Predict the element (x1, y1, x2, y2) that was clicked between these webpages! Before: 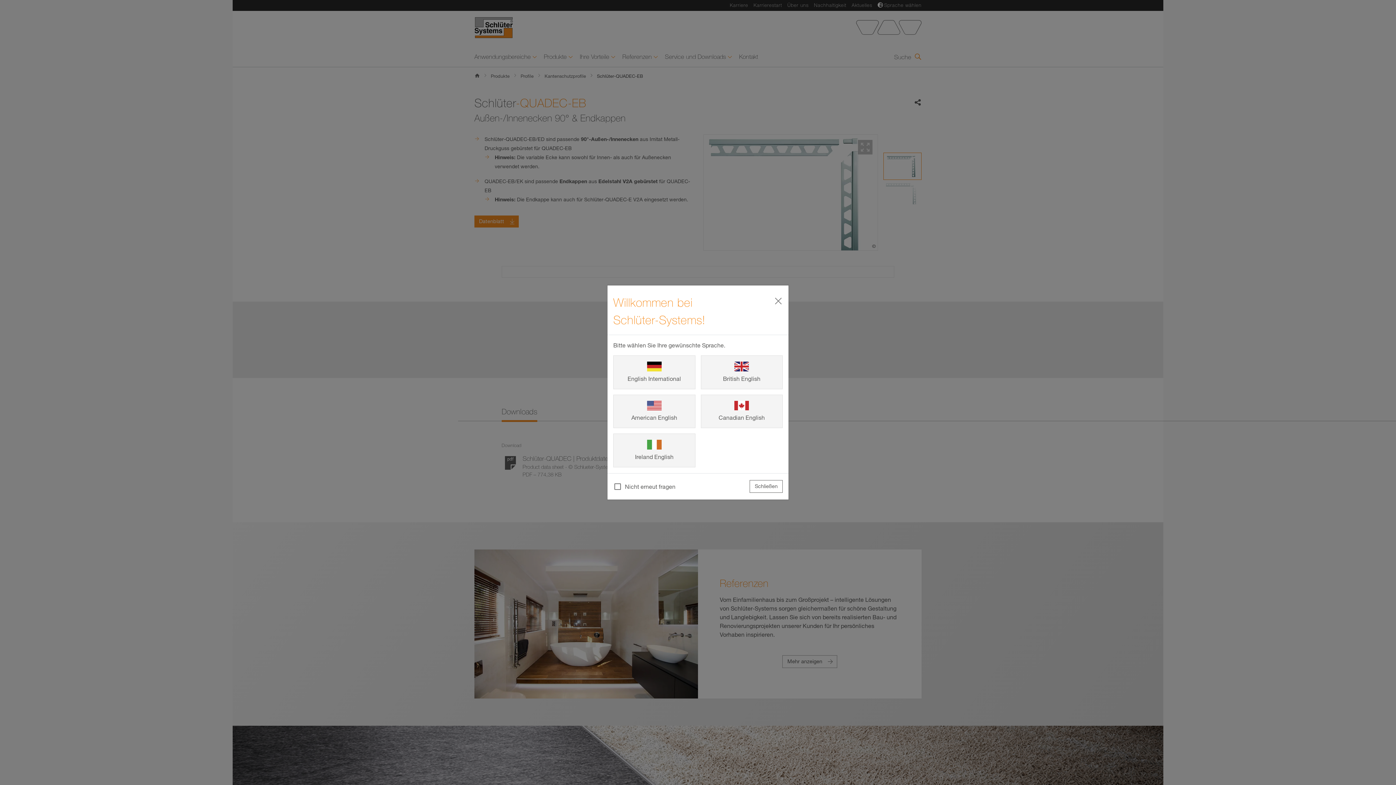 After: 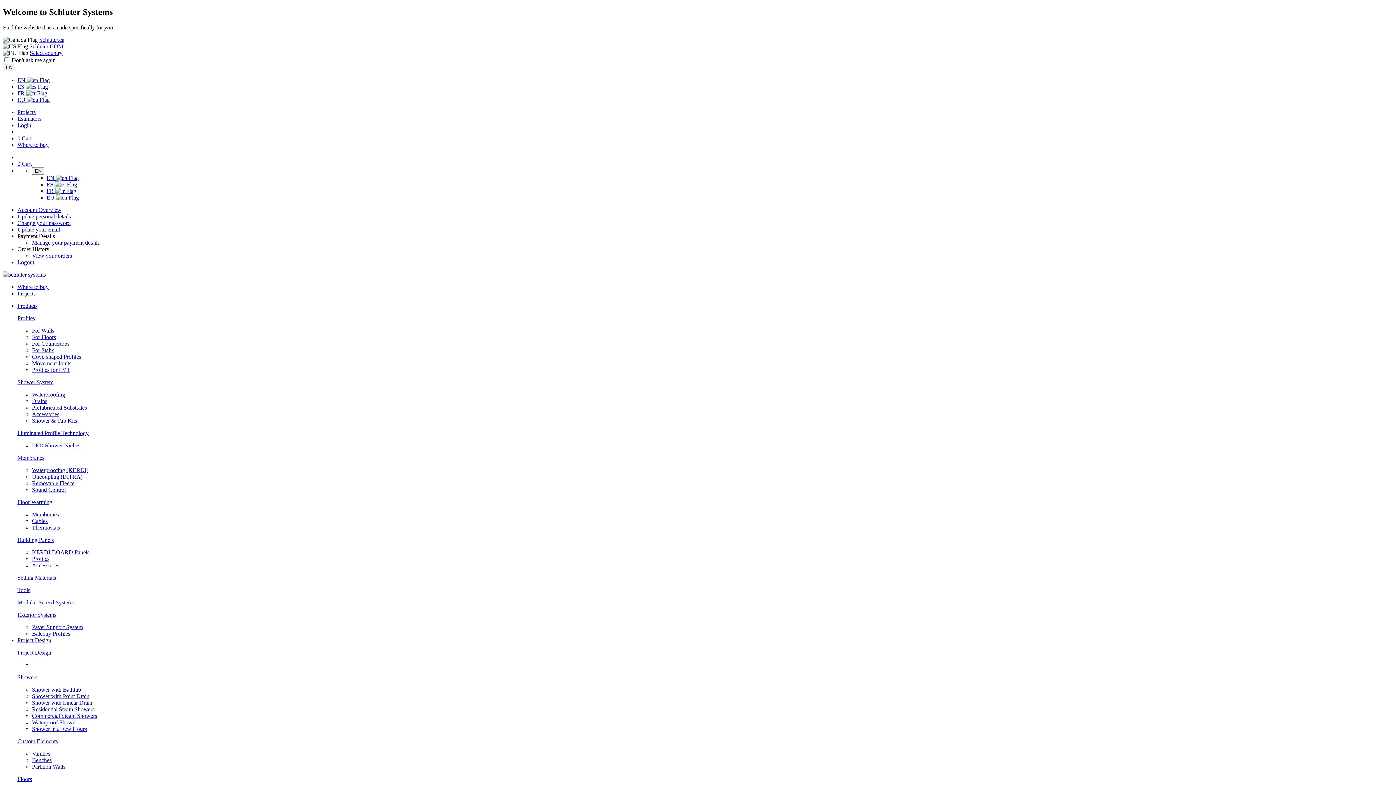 Action: bbox: (700, 394, 782, 428) label: Canadian English